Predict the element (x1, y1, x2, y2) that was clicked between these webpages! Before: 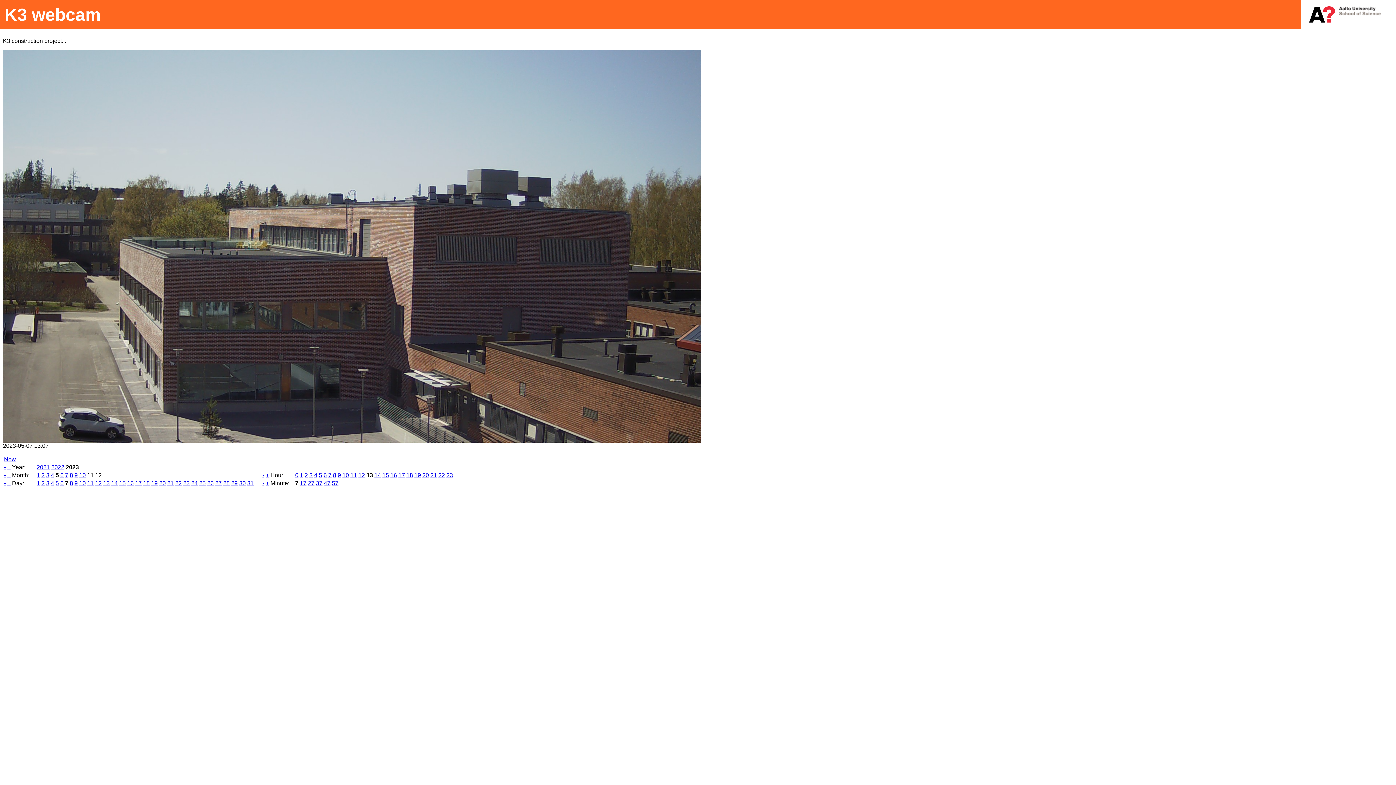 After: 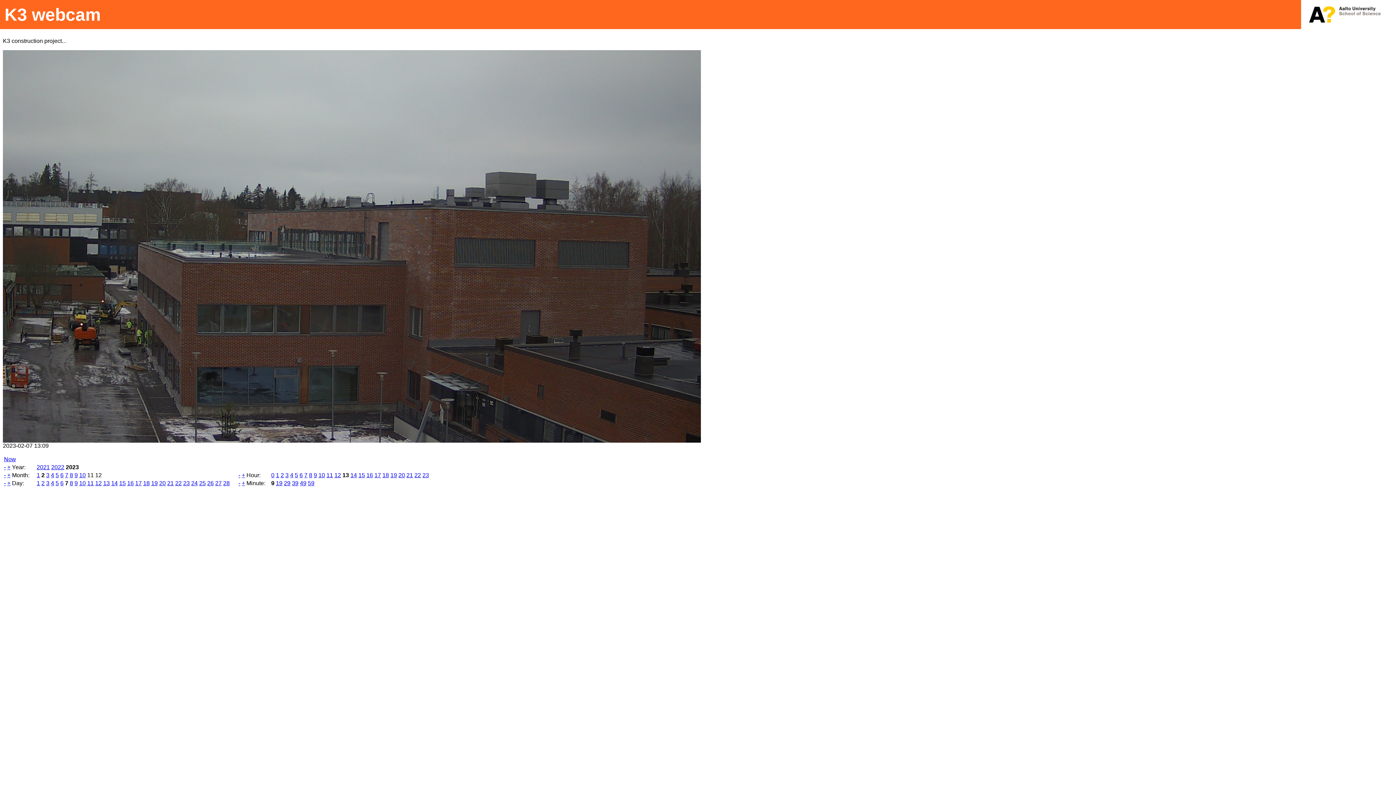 Action: label: 2 bbox: (41, 472, 44, 478)